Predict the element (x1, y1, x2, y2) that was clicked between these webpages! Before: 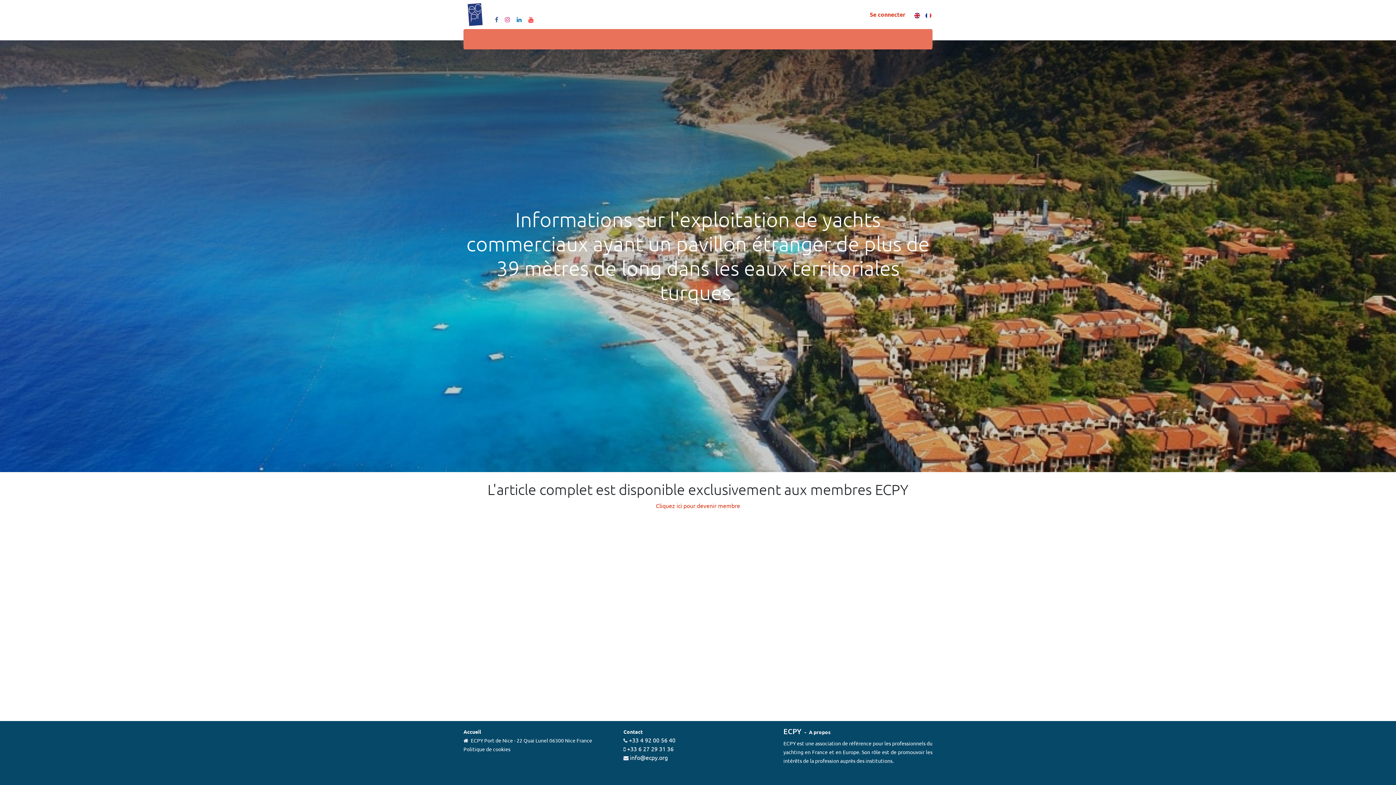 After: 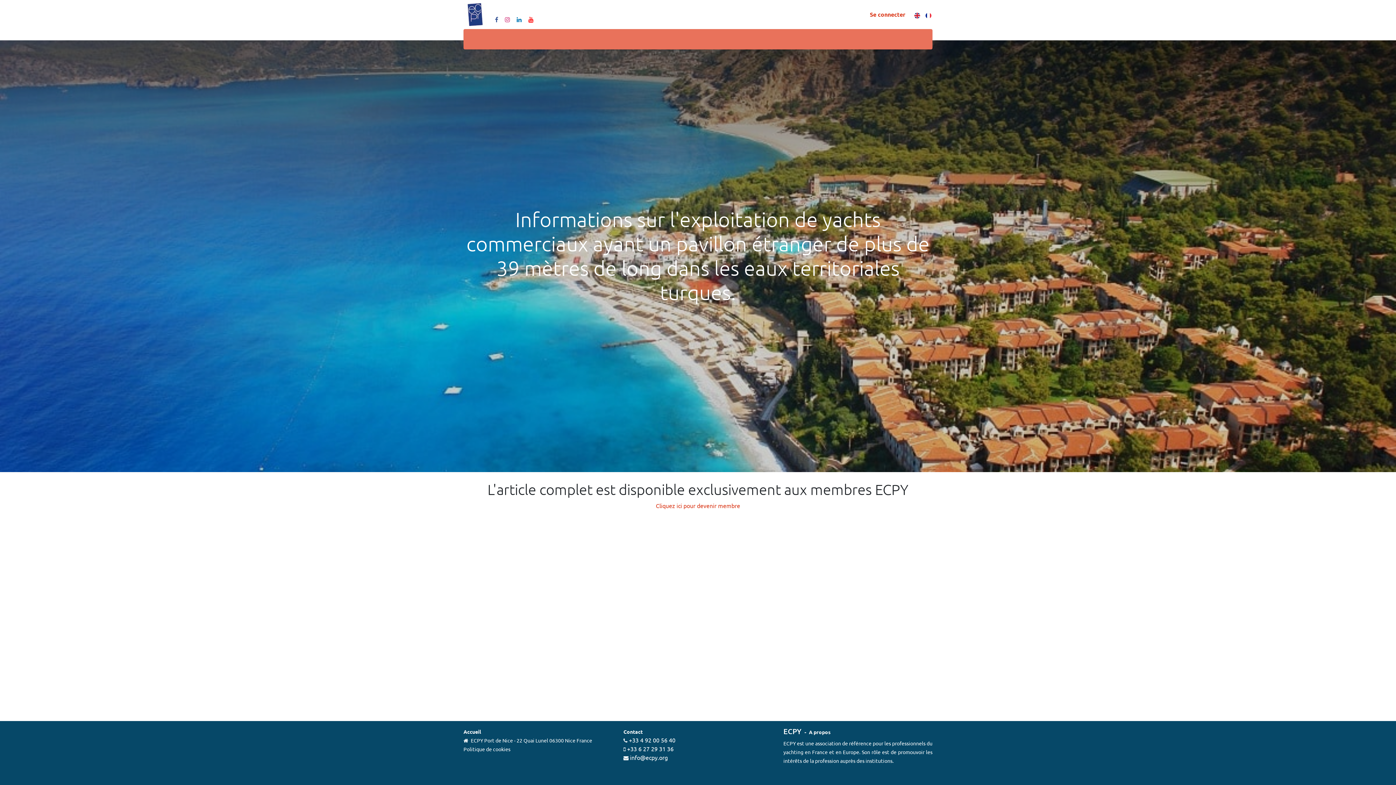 Action: label: Membres  bbox: (647, 32, 684, 46)